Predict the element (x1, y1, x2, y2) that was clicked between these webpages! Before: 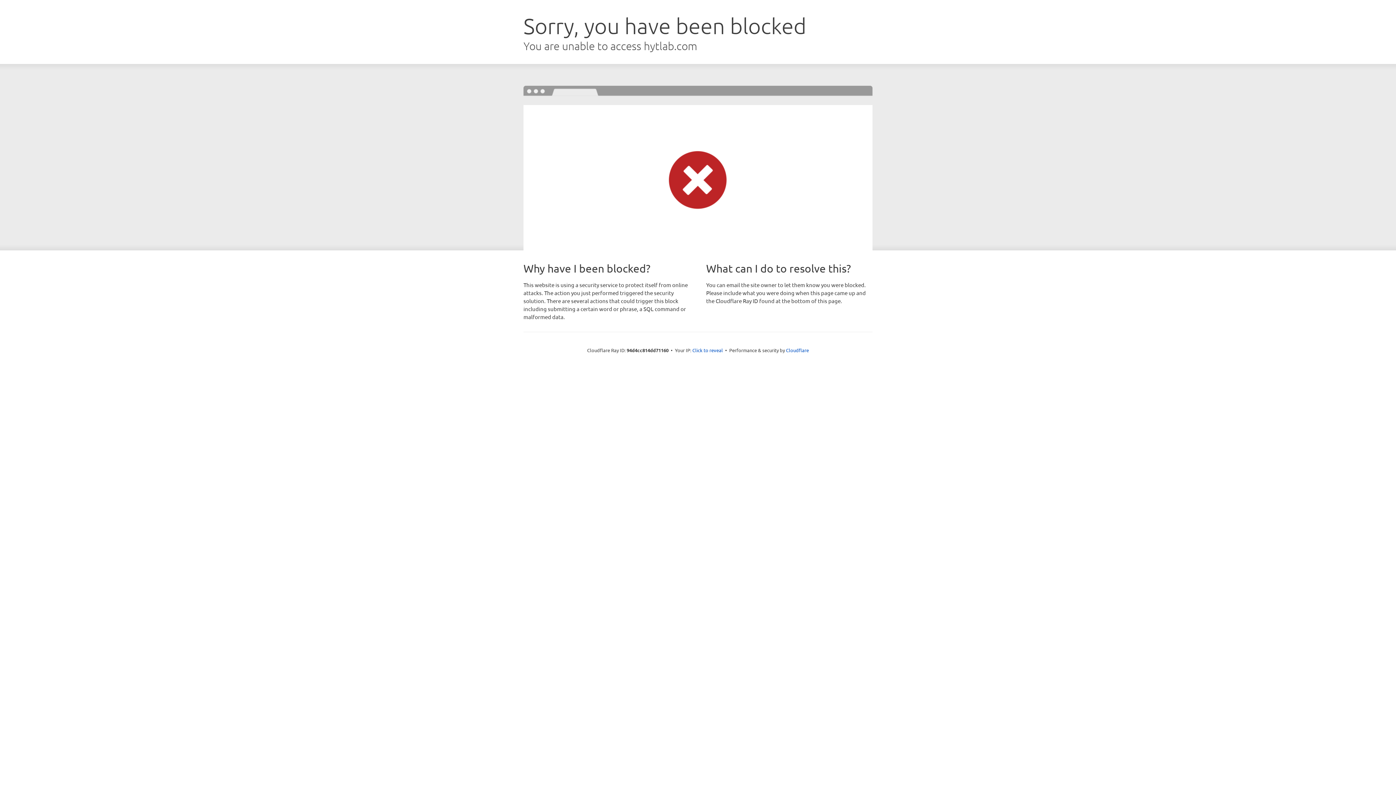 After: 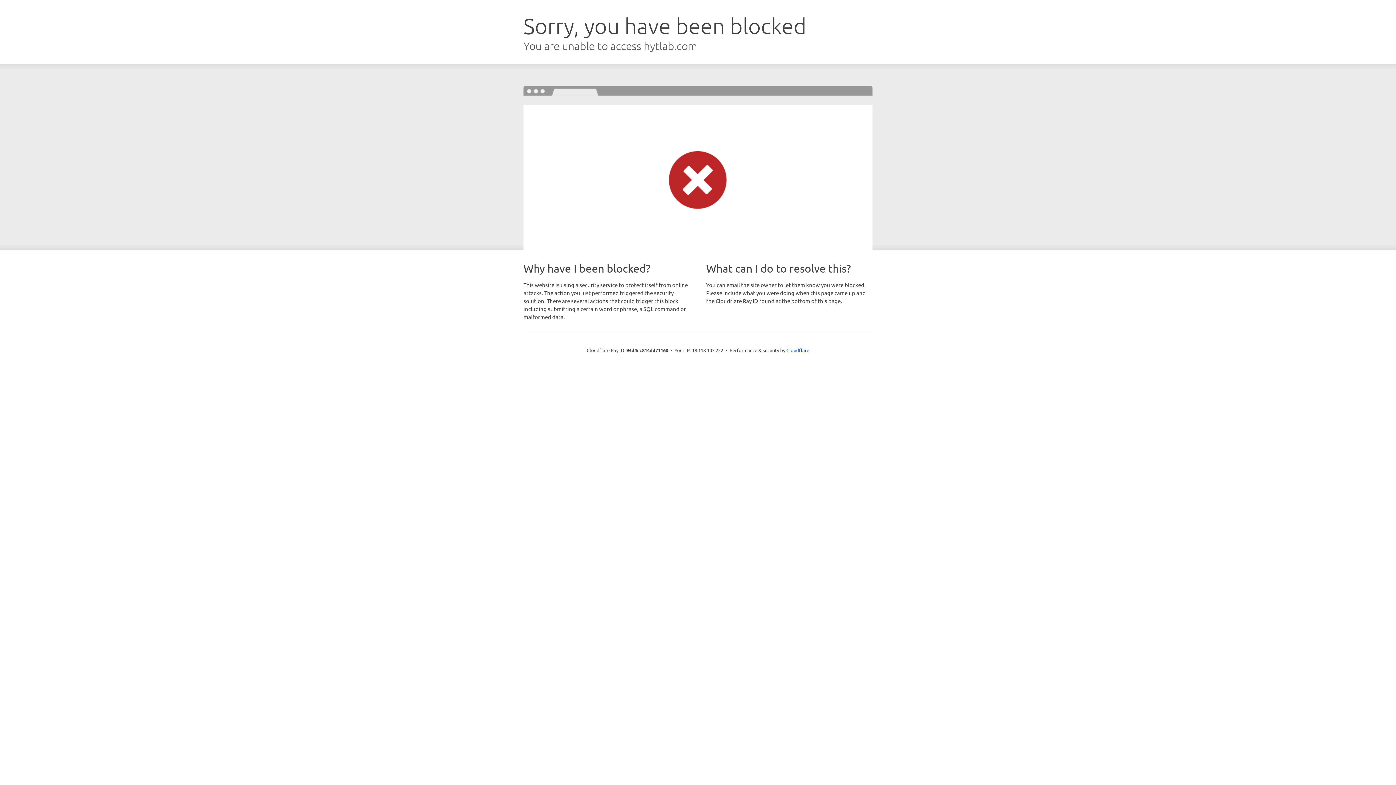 Action: label: Click to reveal bbox: (692, 346, 723, 353)